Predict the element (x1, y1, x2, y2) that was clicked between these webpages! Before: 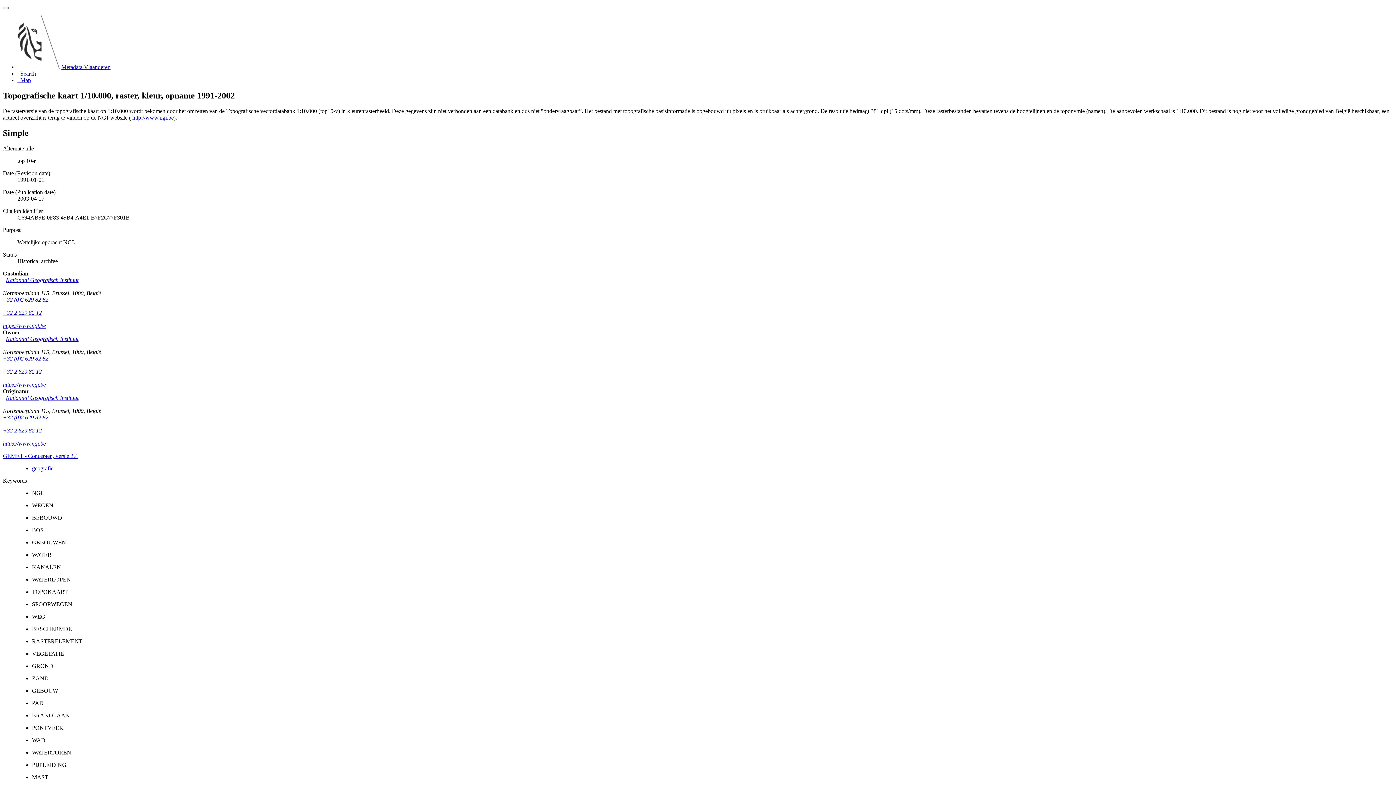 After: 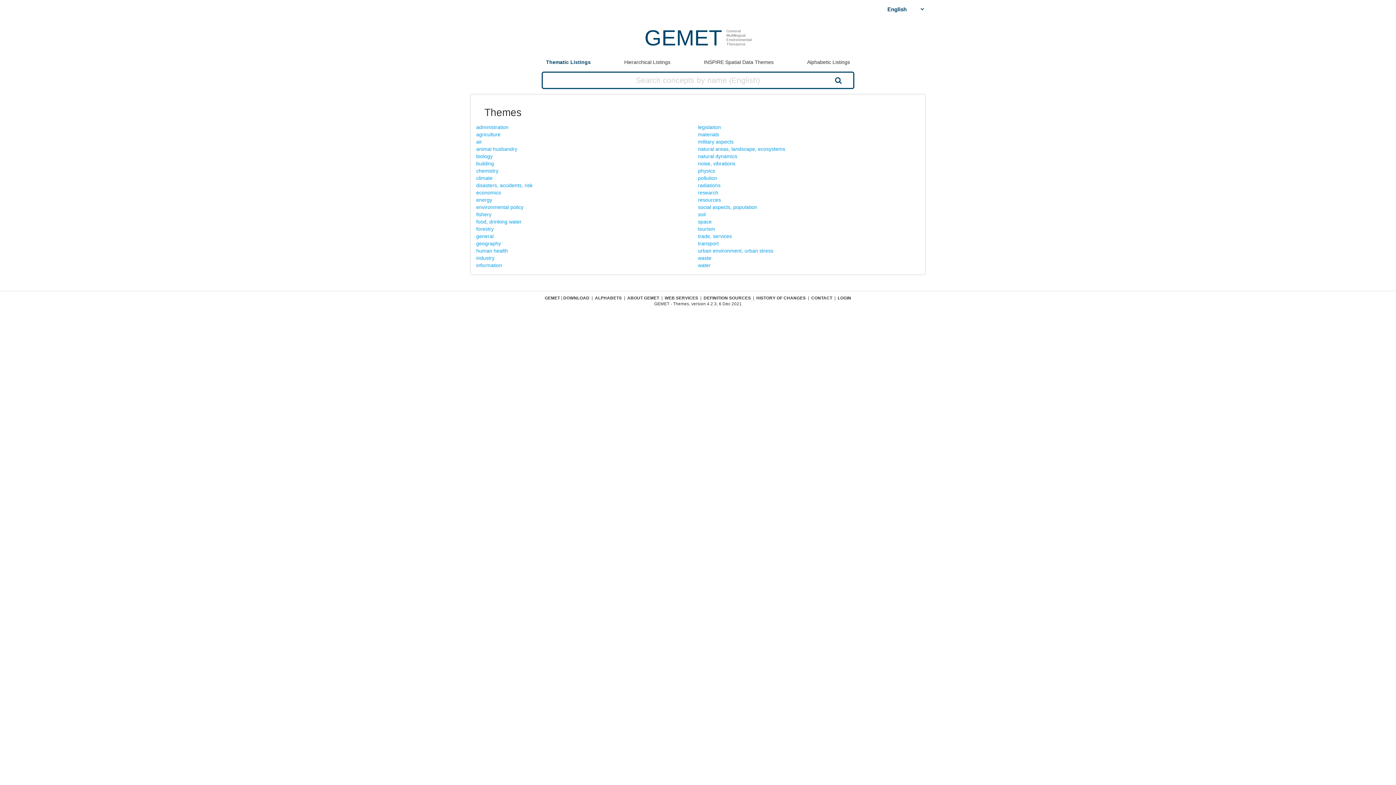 Action: bbox: (2, 452, 77, 459) label: GEMET - Concepten, versie 2.4